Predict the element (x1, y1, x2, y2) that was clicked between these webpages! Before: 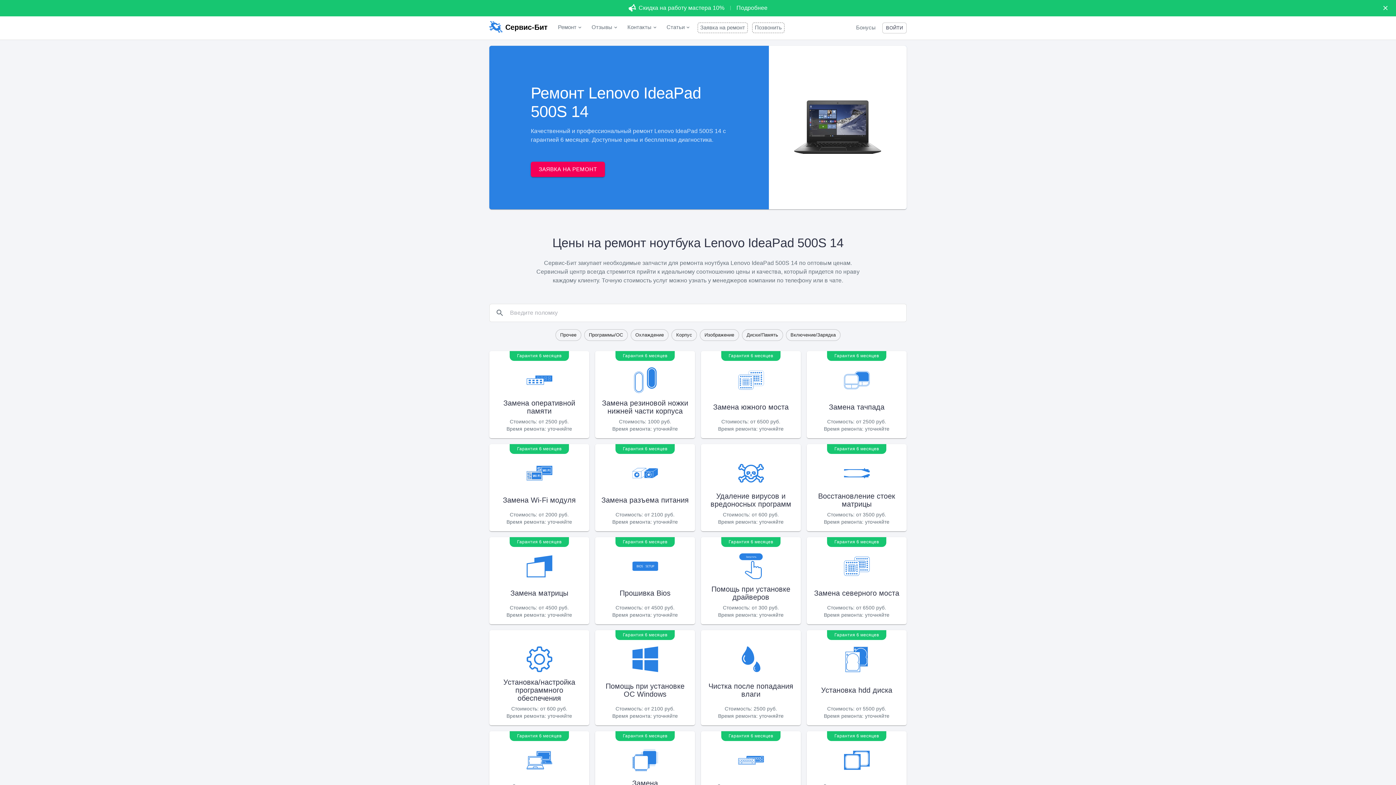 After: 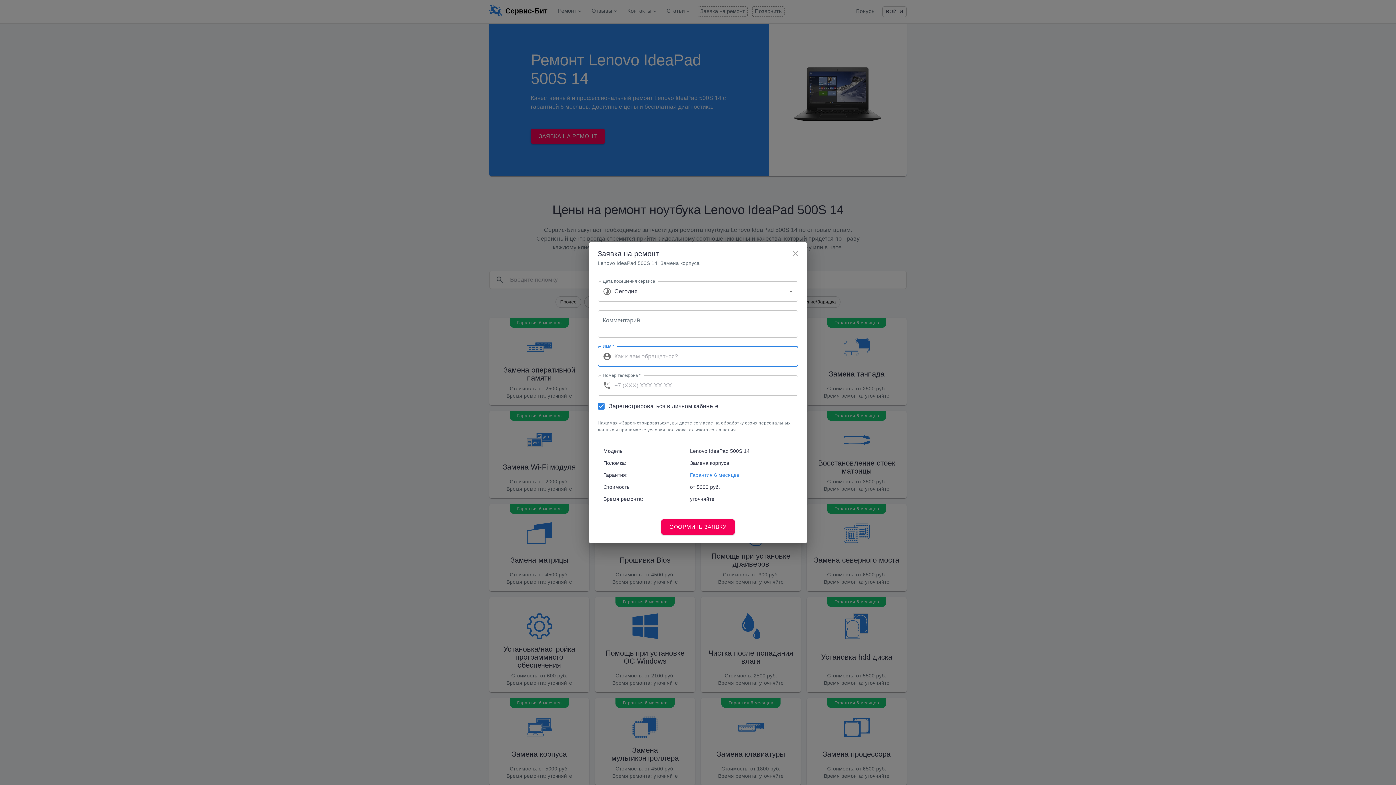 Action: bbox: (489, 731, 589, 818) label: Гарантия 6 месяцев
Замена корпуса

Стоимость: от 5000 руб.

Время ремонта: уточняйте